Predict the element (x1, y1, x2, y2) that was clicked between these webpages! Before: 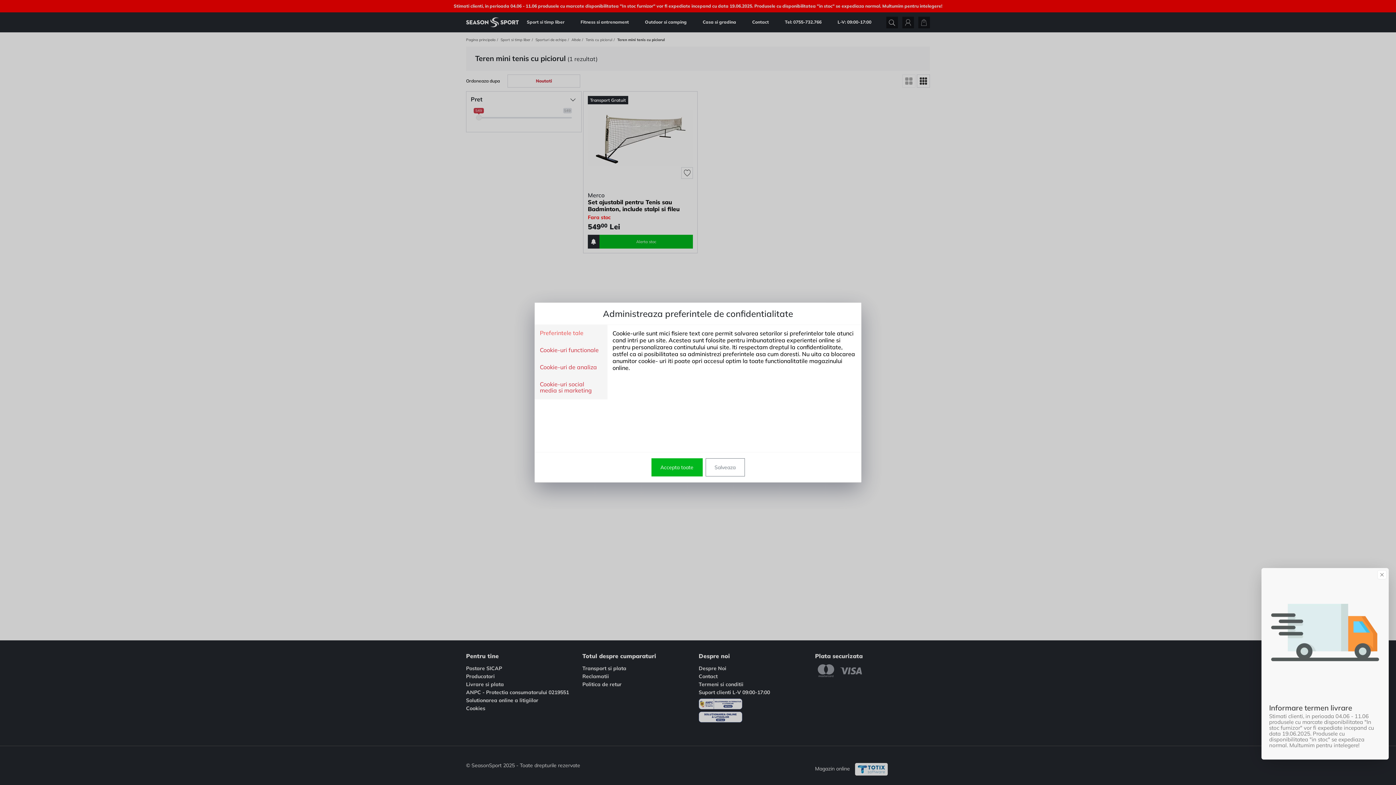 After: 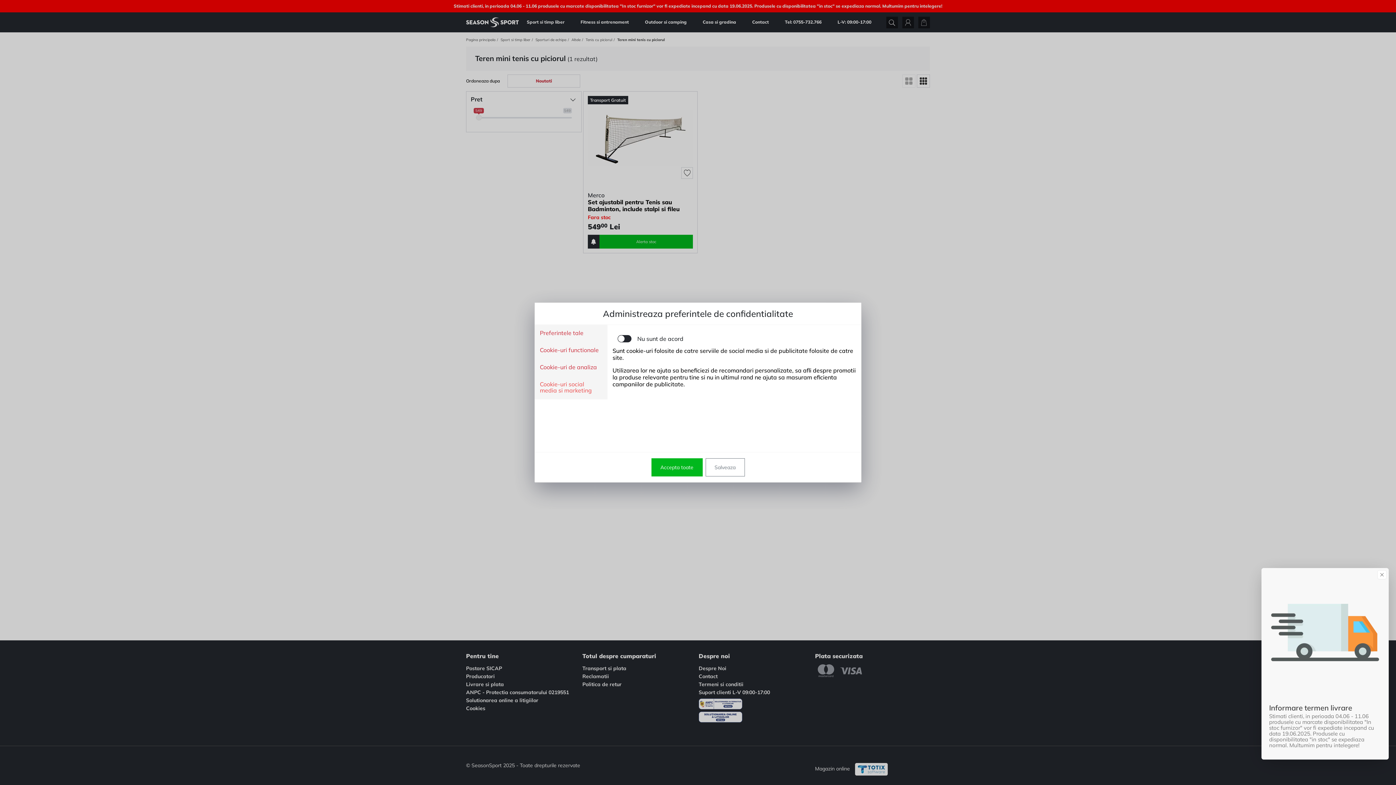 Action: label: Cookie-uri social media si marketing bbox: (540, 381, 602, 394)